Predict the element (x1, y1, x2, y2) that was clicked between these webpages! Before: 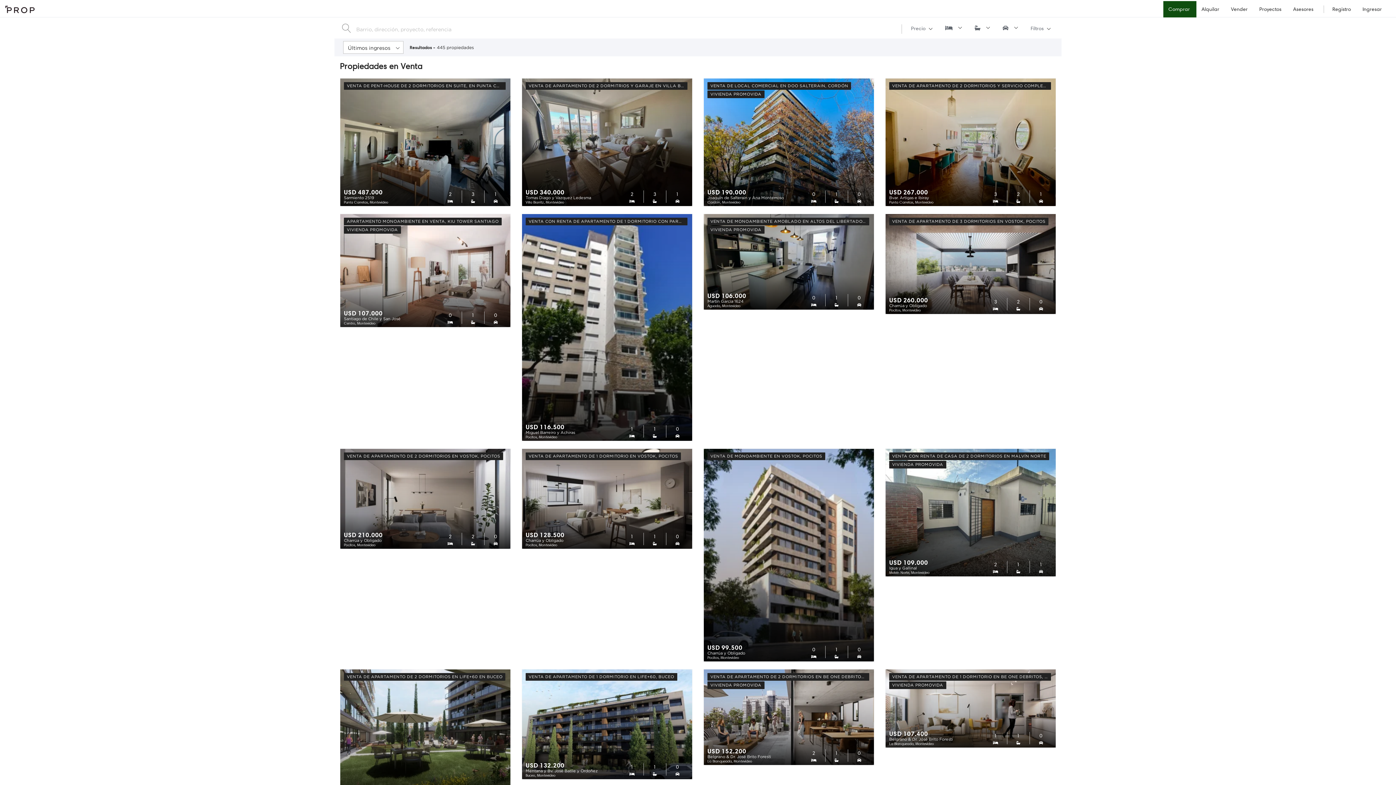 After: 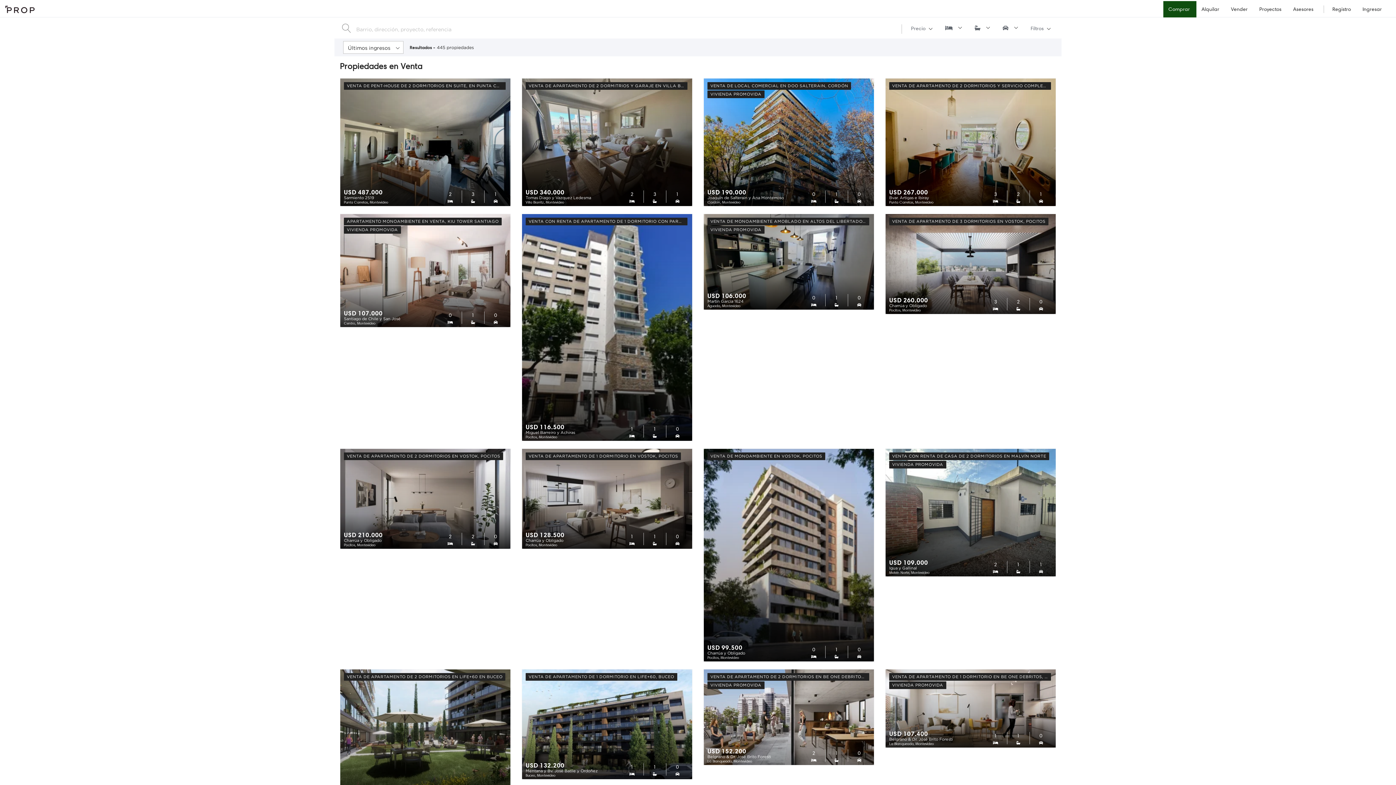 Action: bbox: (703, 669, 874, 765) label: VENTA DE APARTAMENTO DE 2 DORMITORIOS EN BE ONE DEBRITOS, LA BLANQUEADA
VIVIENDA PROMOVIDA
USD 152.200

Belgrano & Dr. José Brito Foresti

La Blanqueada, Montevideo

2

1

0